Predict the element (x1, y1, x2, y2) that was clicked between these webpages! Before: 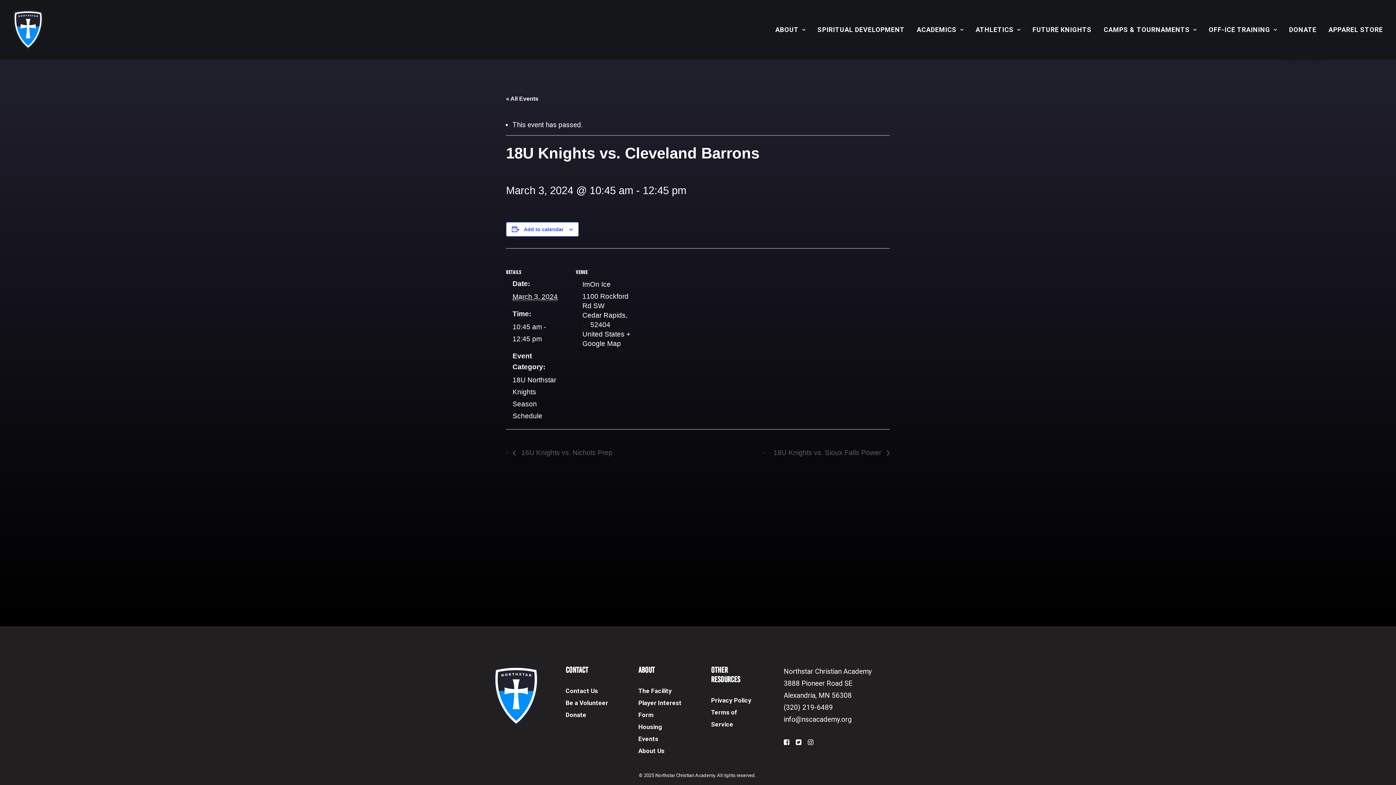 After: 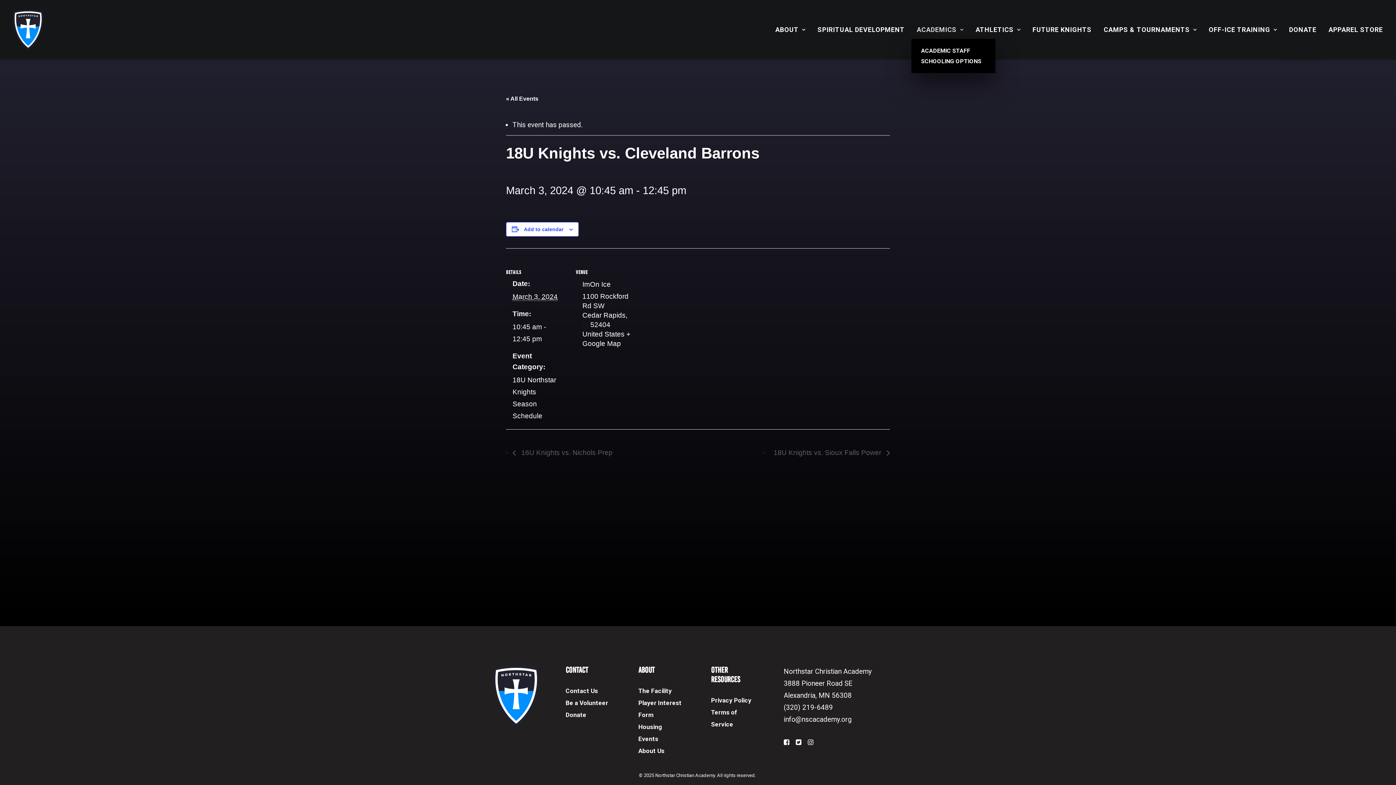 Action: label: ACADEMICS bbox: (911, 0, 968, 59)